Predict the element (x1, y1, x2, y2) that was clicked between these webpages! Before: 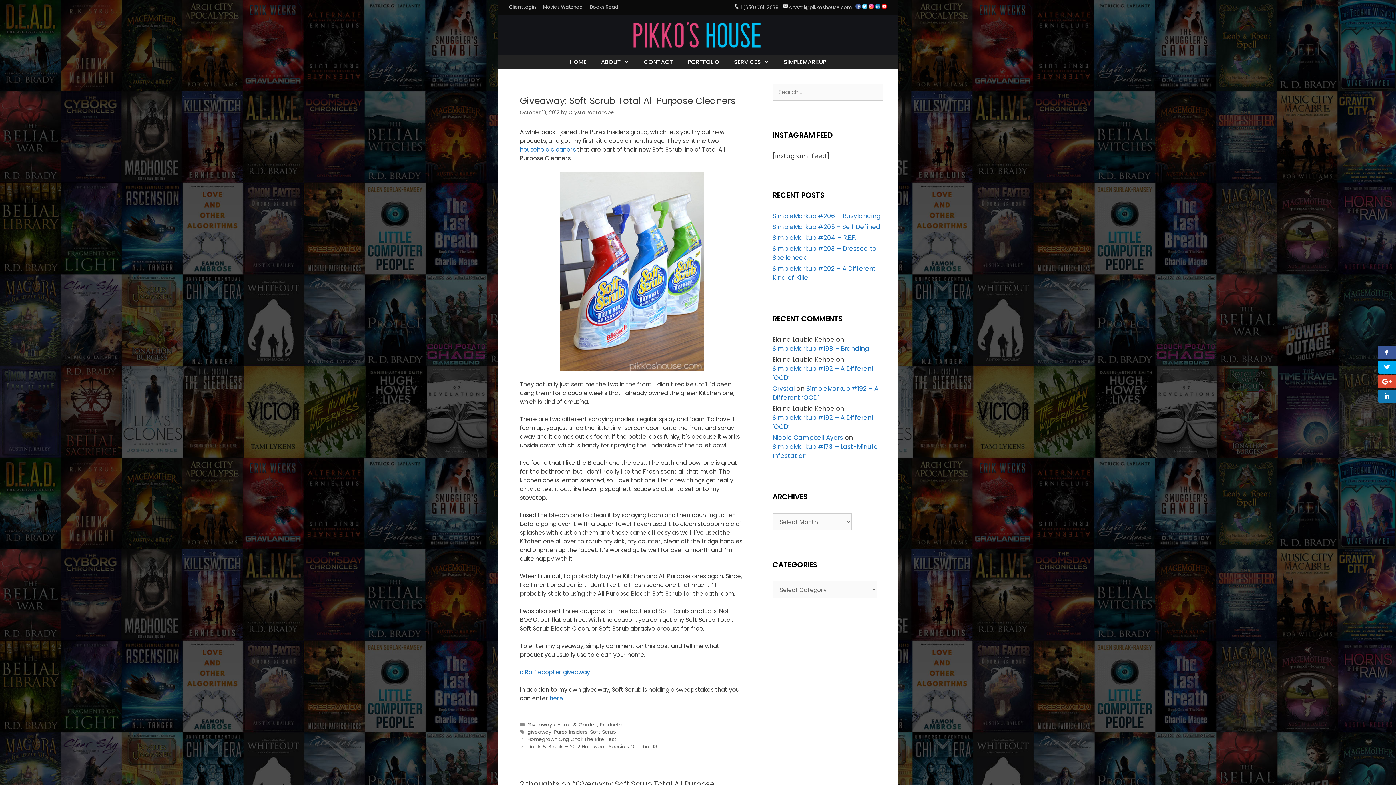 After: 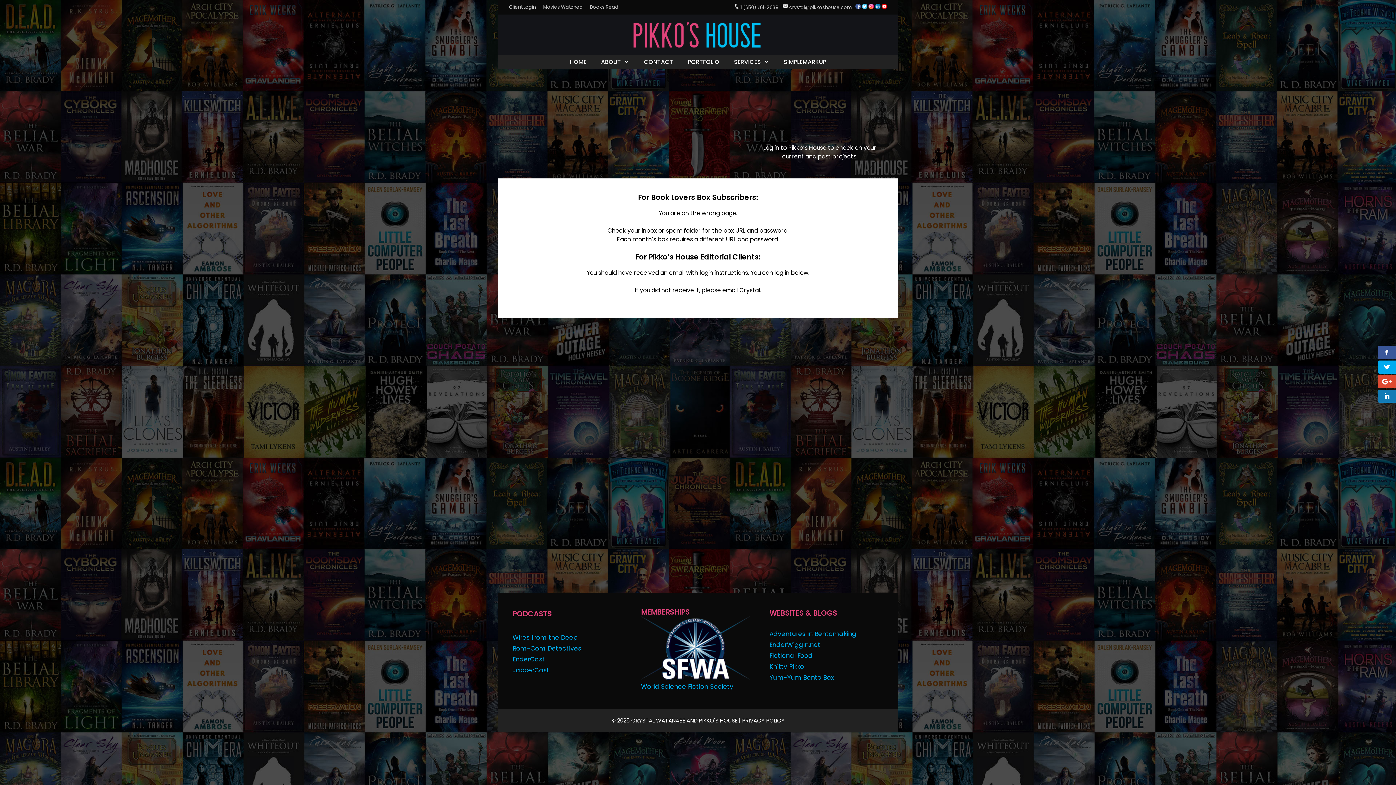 Action: bbox: (509, 3, 536, 10) label: Client Login